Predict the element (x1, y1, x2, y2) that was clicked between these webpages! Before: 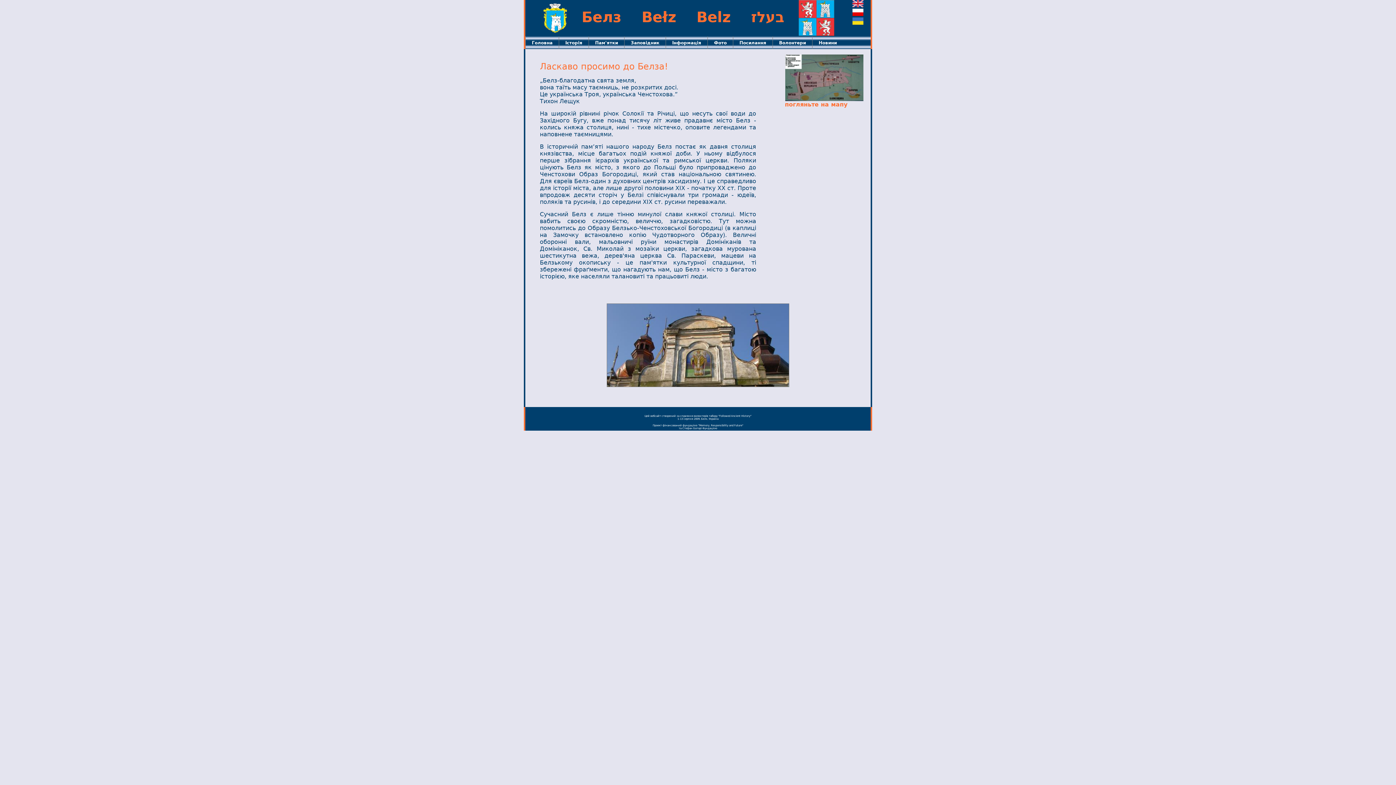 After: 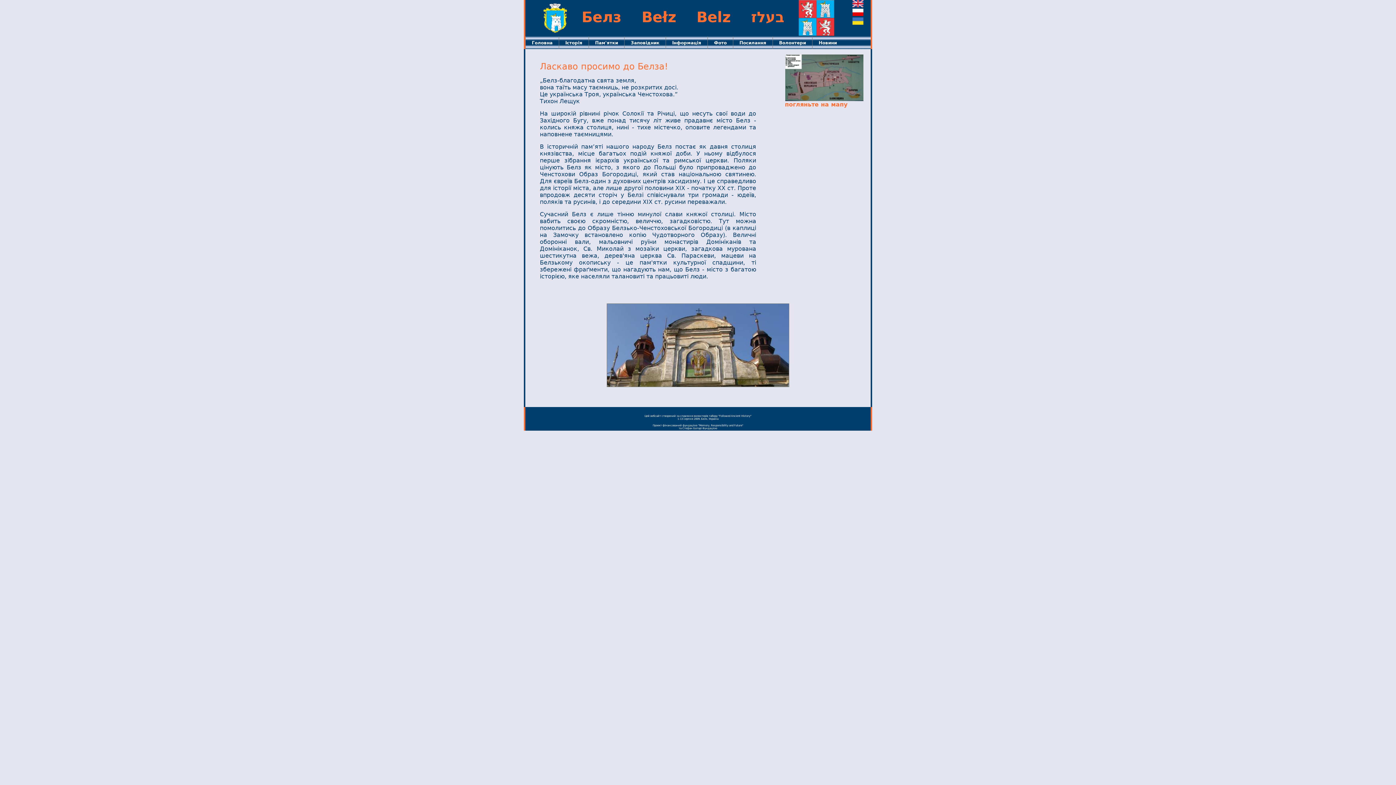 Action: bbox: (852, 10, 863, 17)